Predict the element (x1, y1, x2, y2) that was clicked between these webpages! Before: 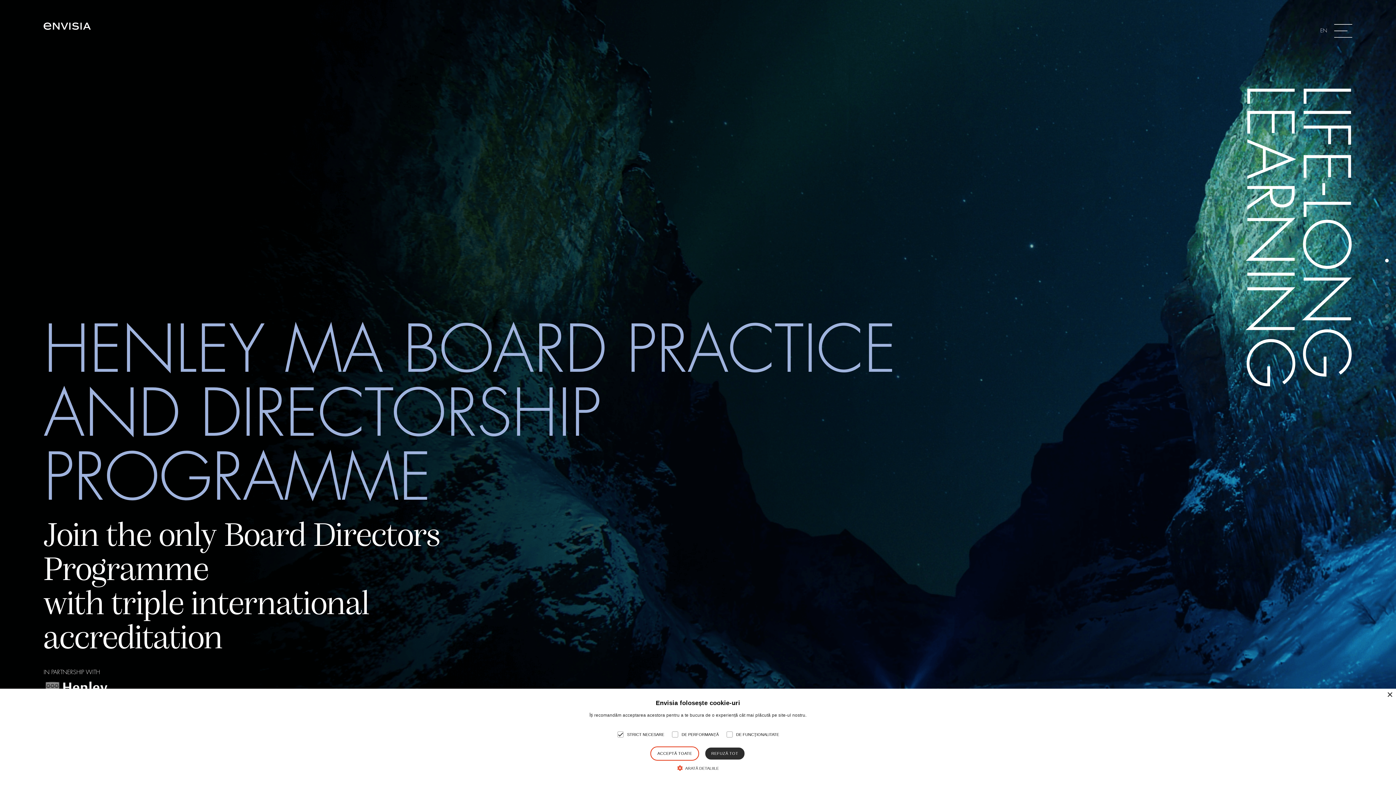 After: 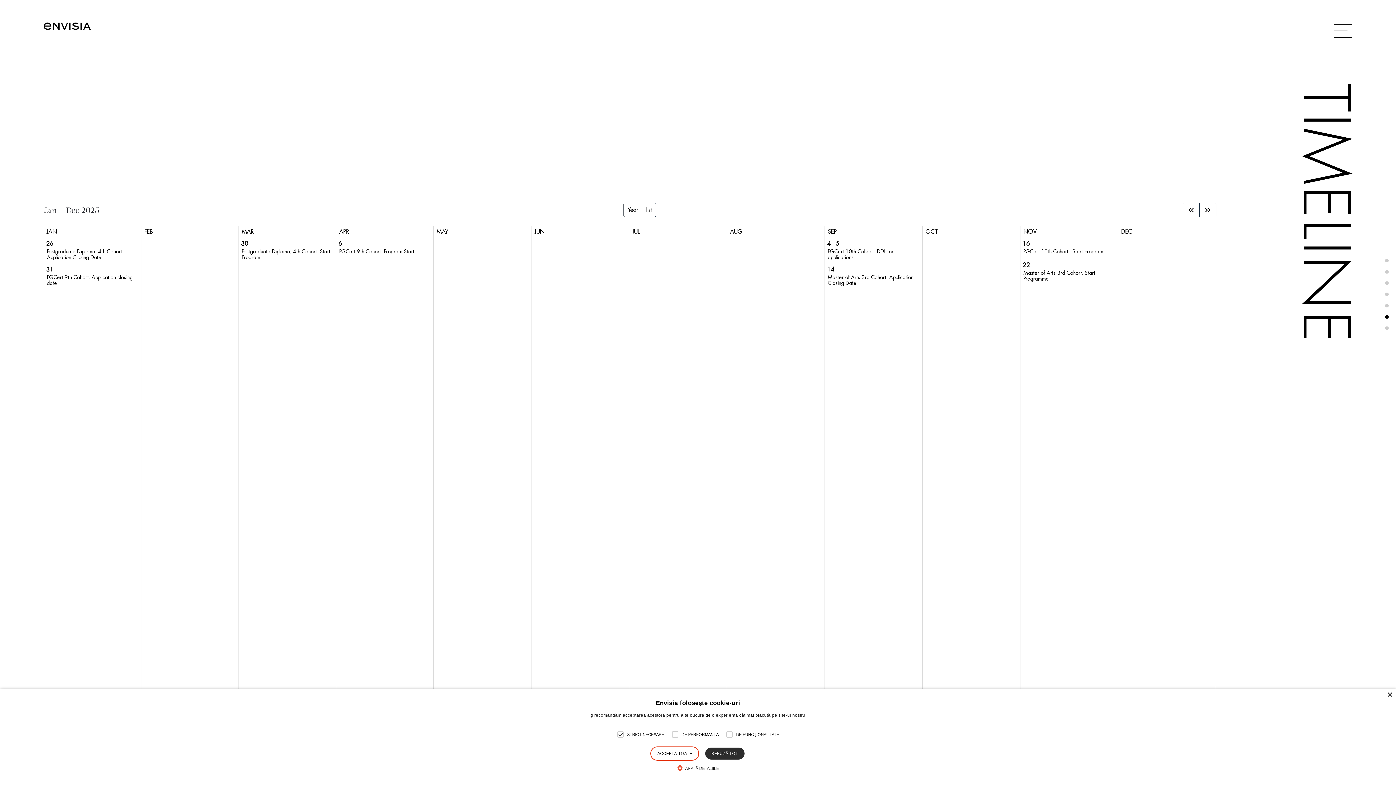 Action: bbox: (1385, 315, 1389, 318)